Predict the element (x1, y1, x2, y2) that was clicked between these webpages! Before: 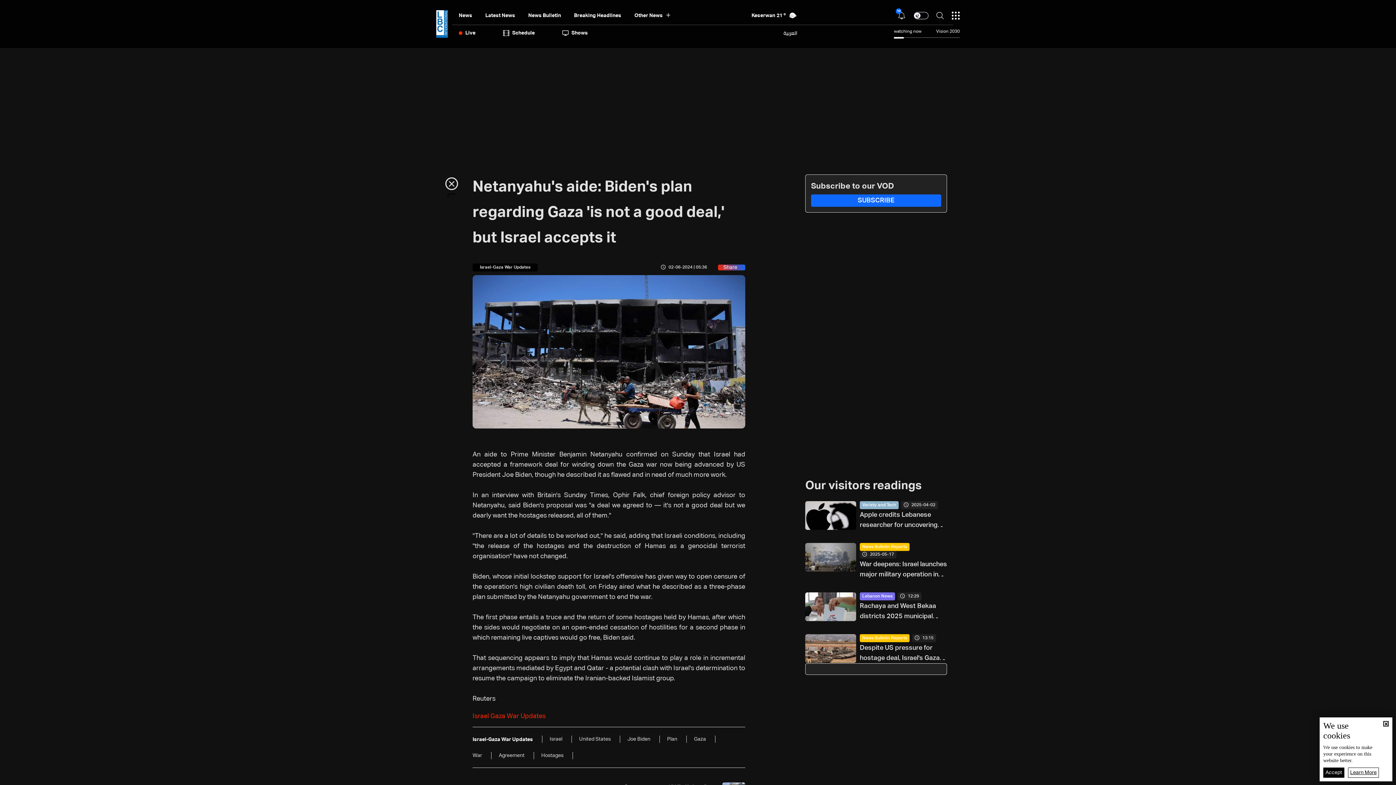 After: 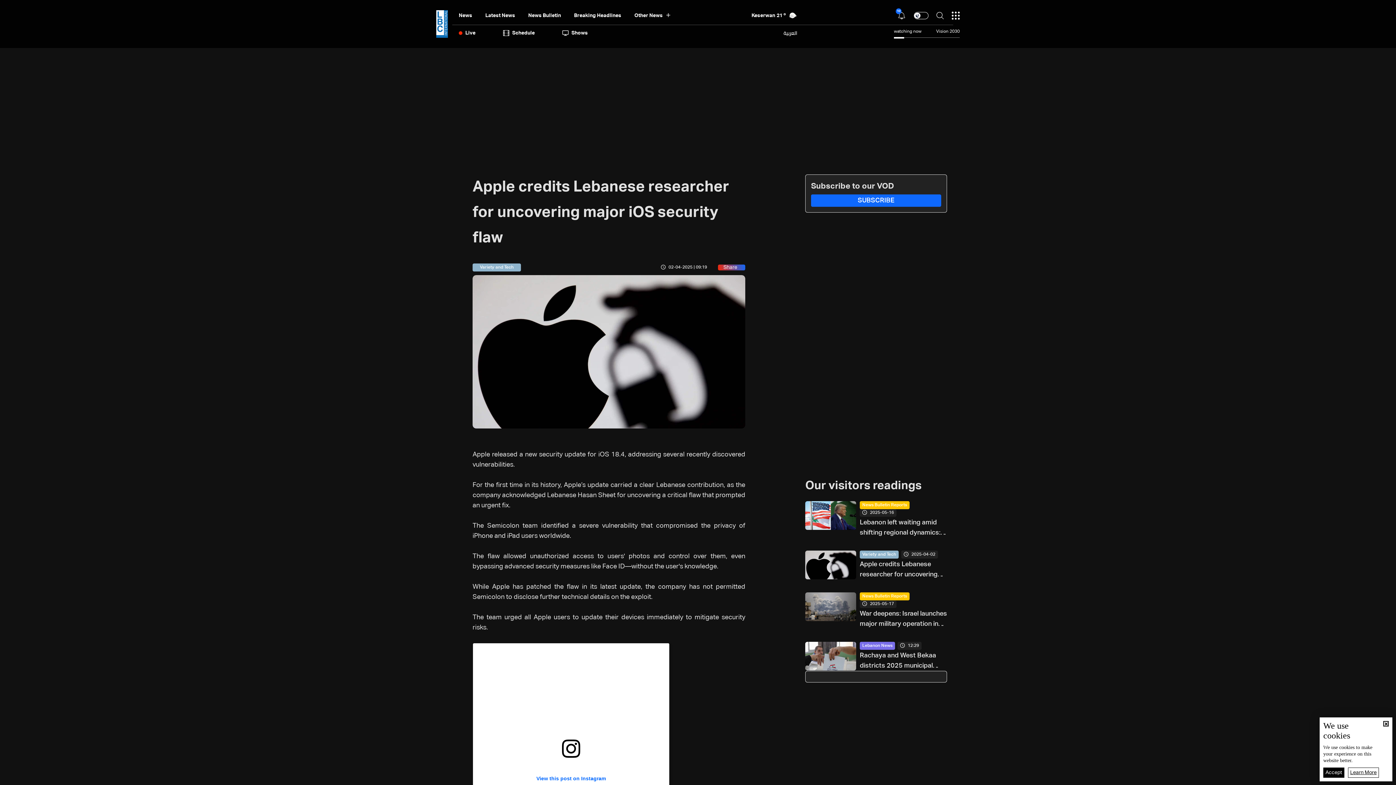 Action: bbox: (860, 510, 947, 530) label: Apple credits Lebanese researcher for uncovering major iOS security flaw